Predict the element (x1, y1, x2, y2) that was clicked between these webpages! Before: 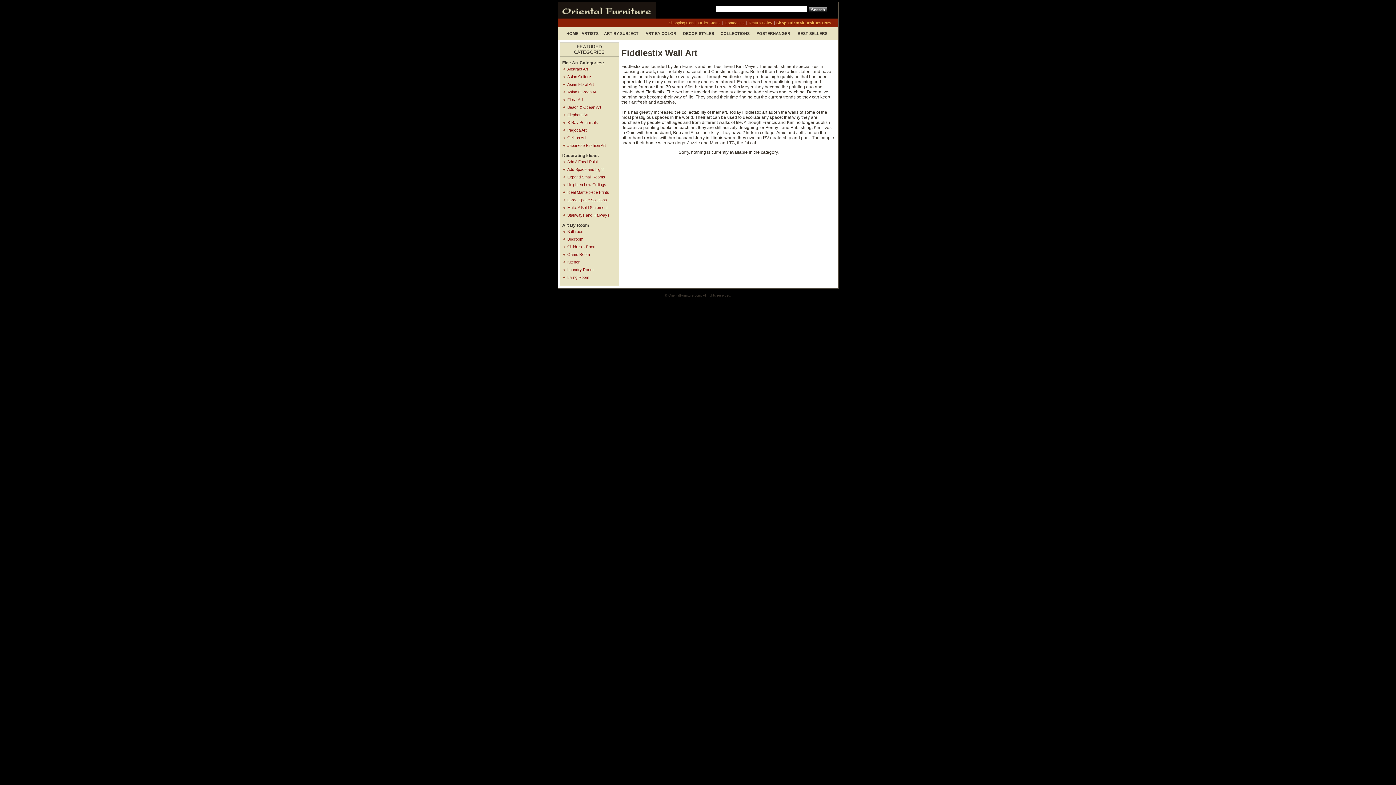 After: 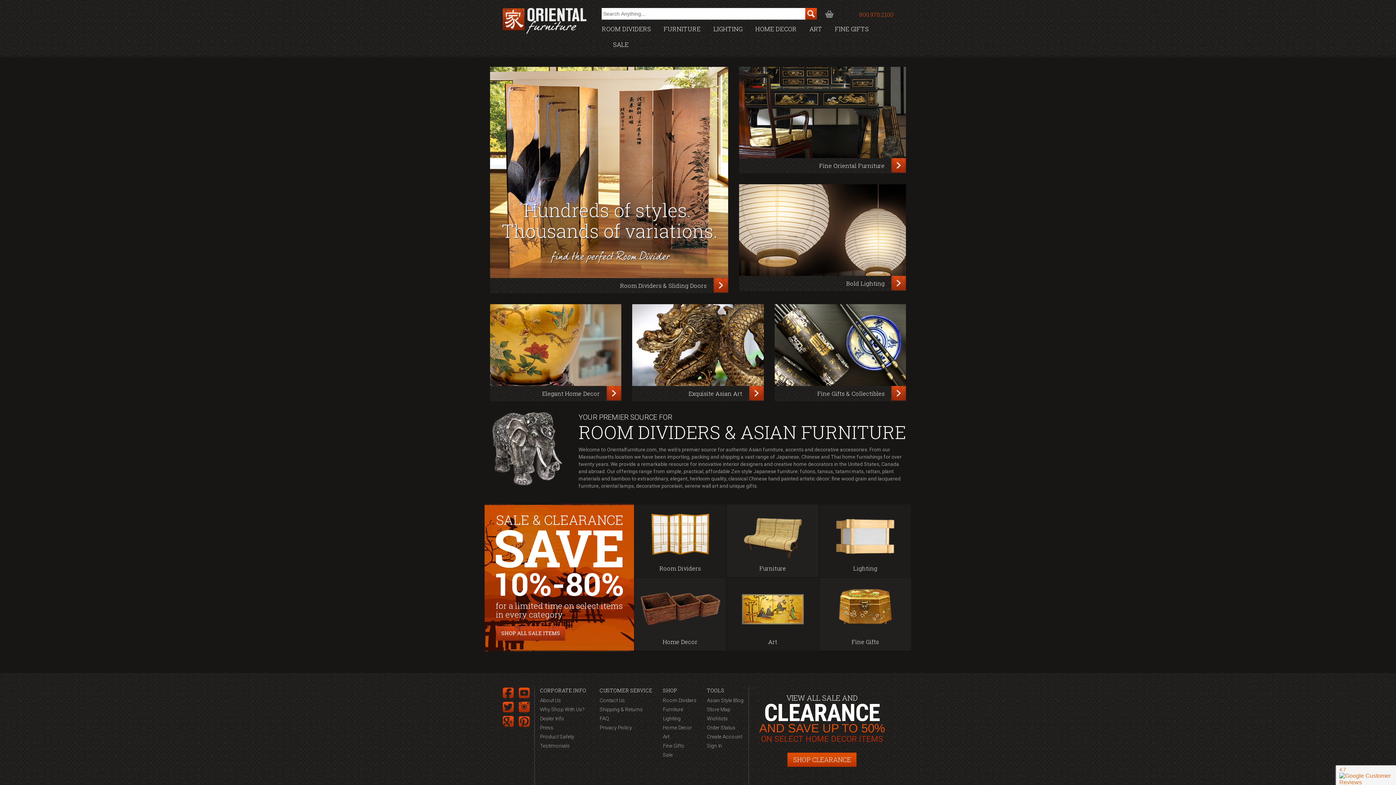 Action: bbox: (776, 20, 831, 25) label: Shop OrientalFurniture.Com